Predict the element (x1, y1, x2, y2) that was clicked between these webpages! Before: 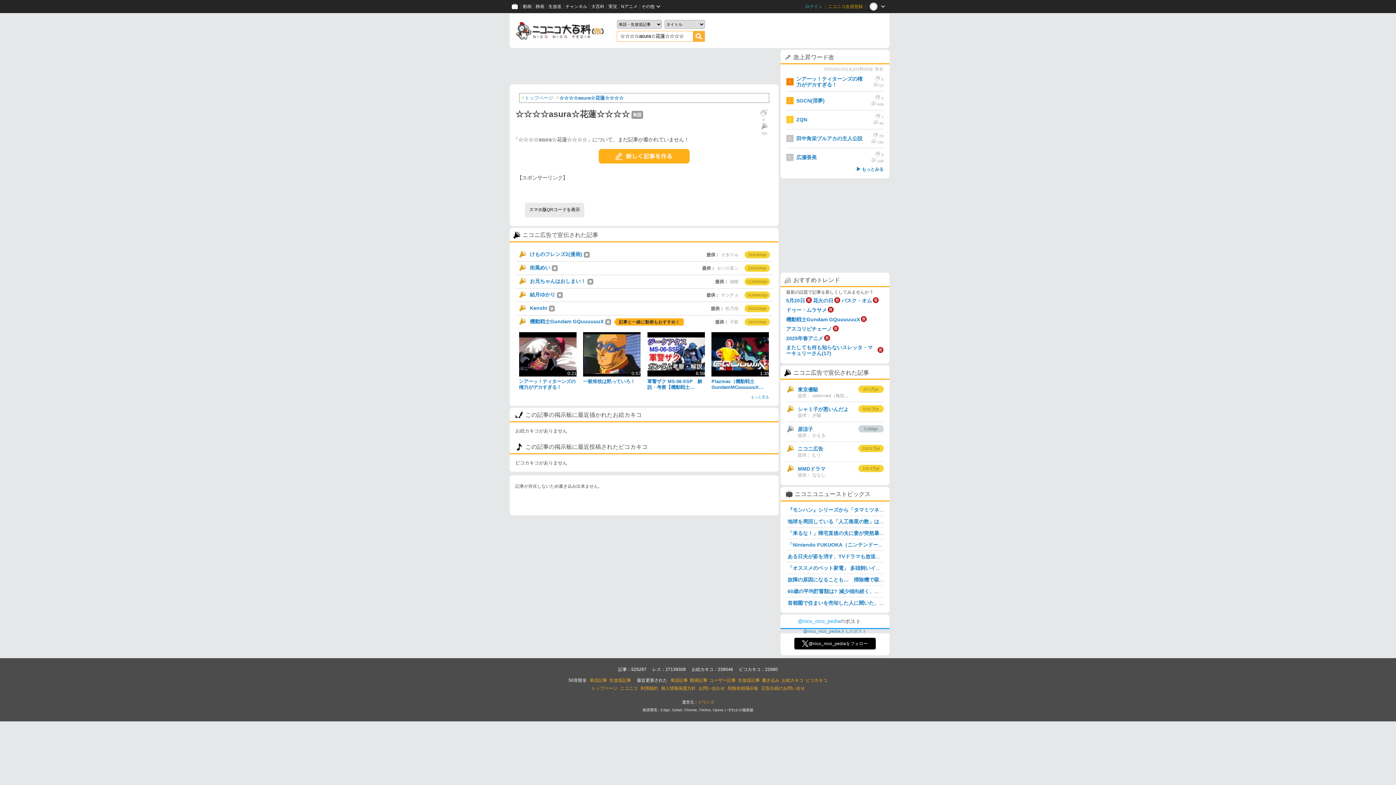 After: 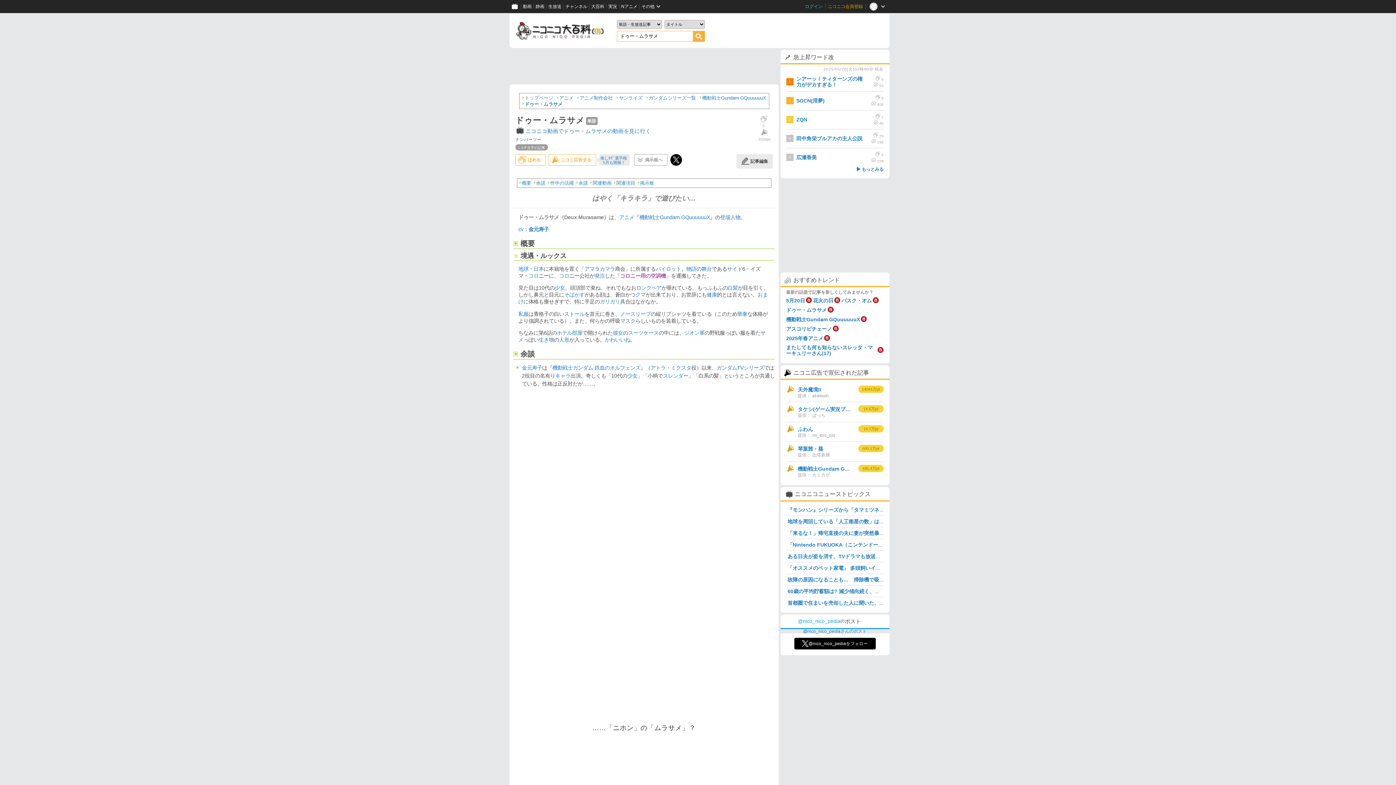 Action: bbox: (827, 306, 834, 313)